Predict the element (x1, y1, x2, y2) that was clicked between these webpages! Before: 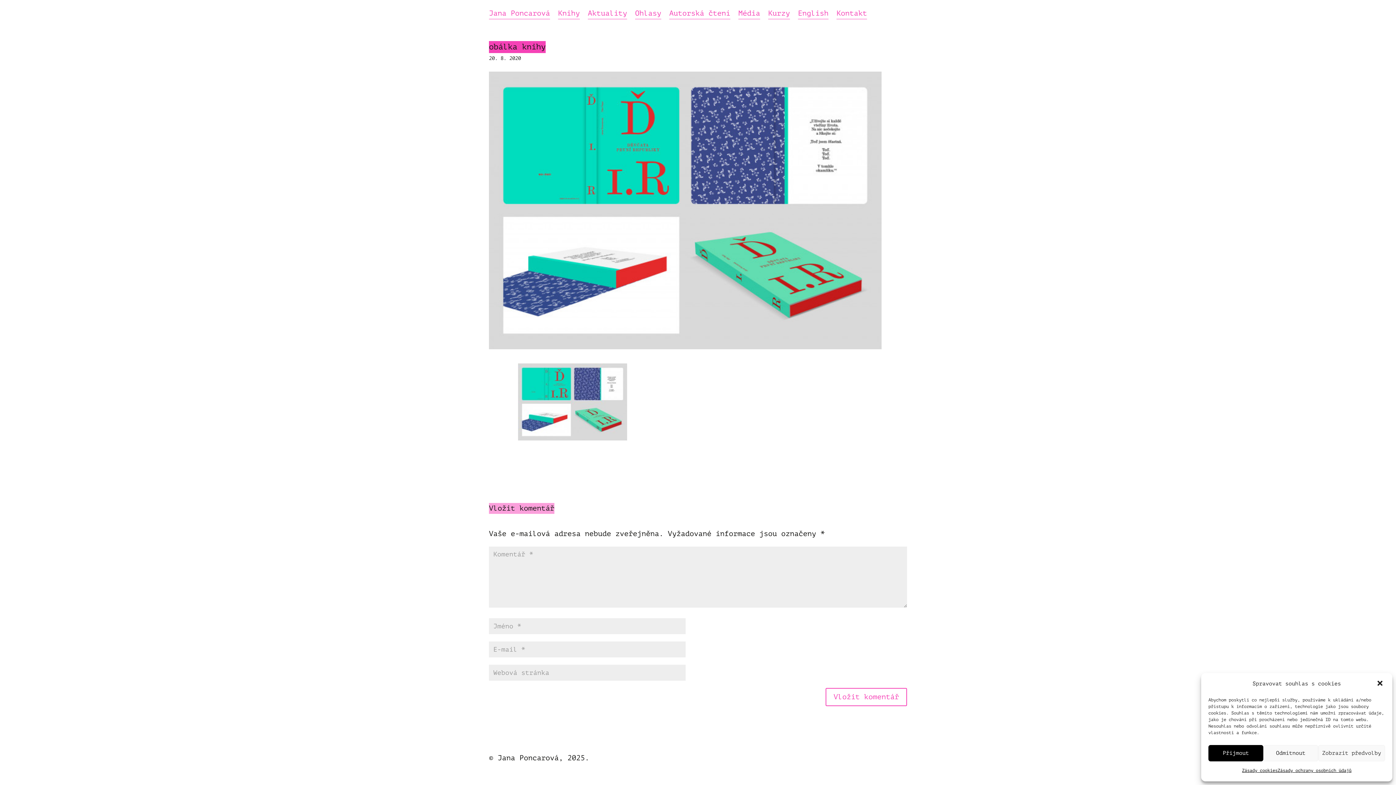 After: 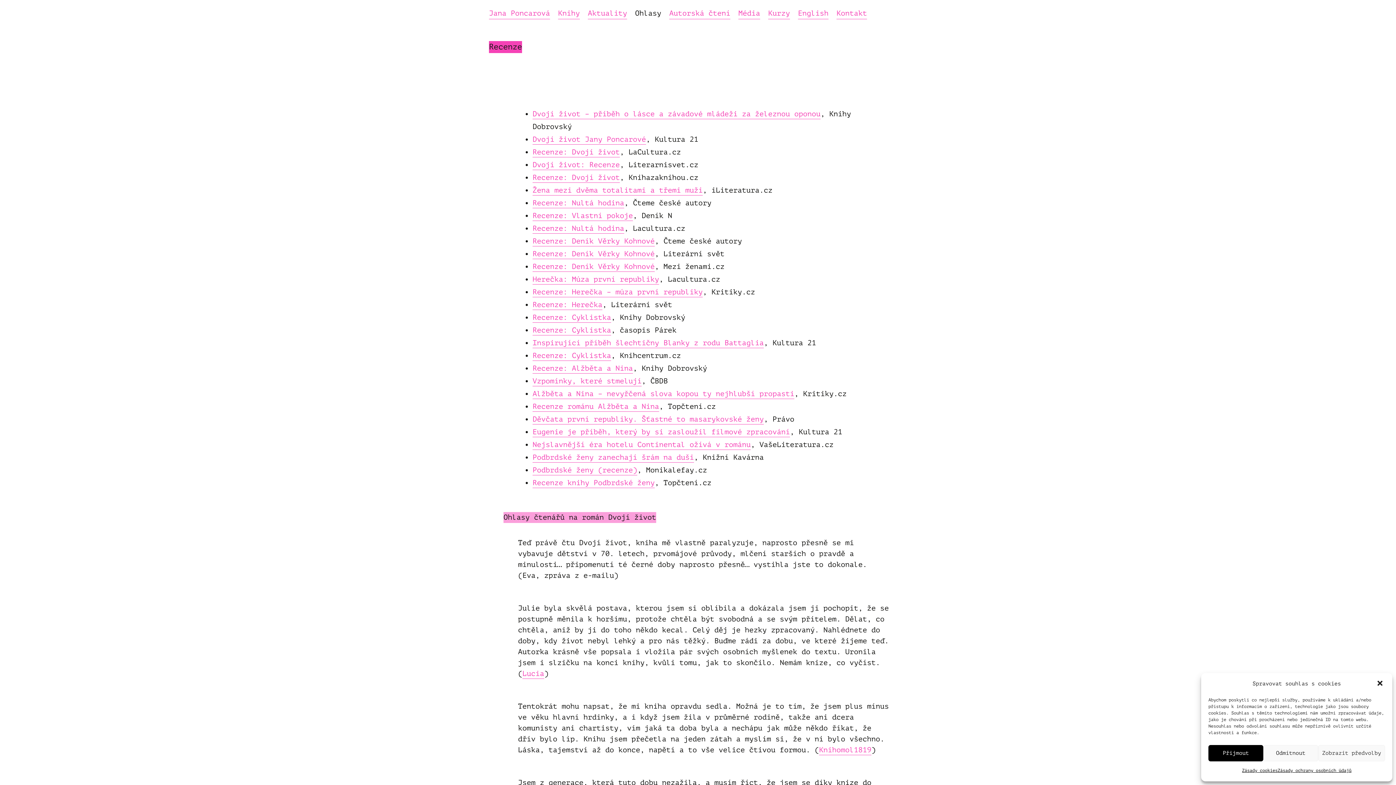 Action: bbox: (635, 10, 661, 19) label: Ohlasy